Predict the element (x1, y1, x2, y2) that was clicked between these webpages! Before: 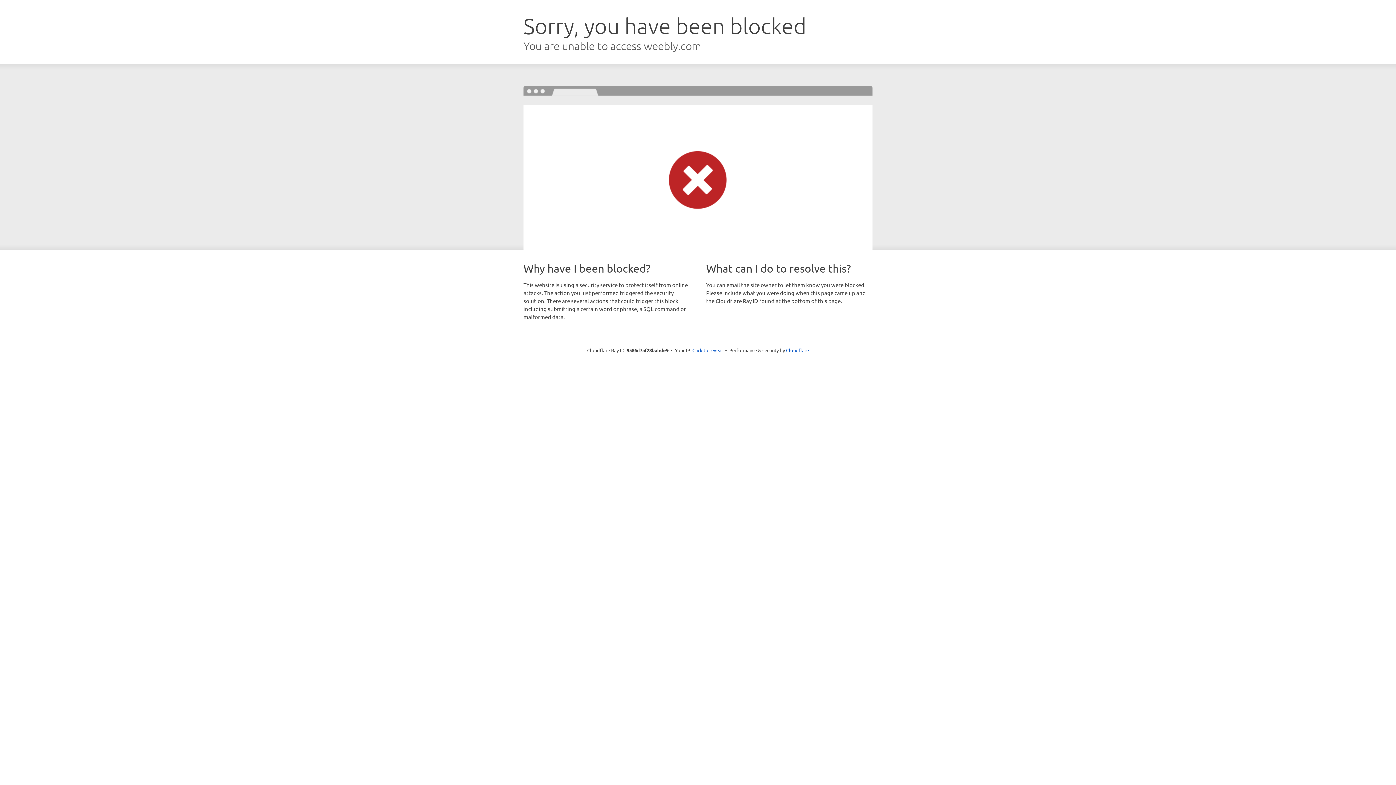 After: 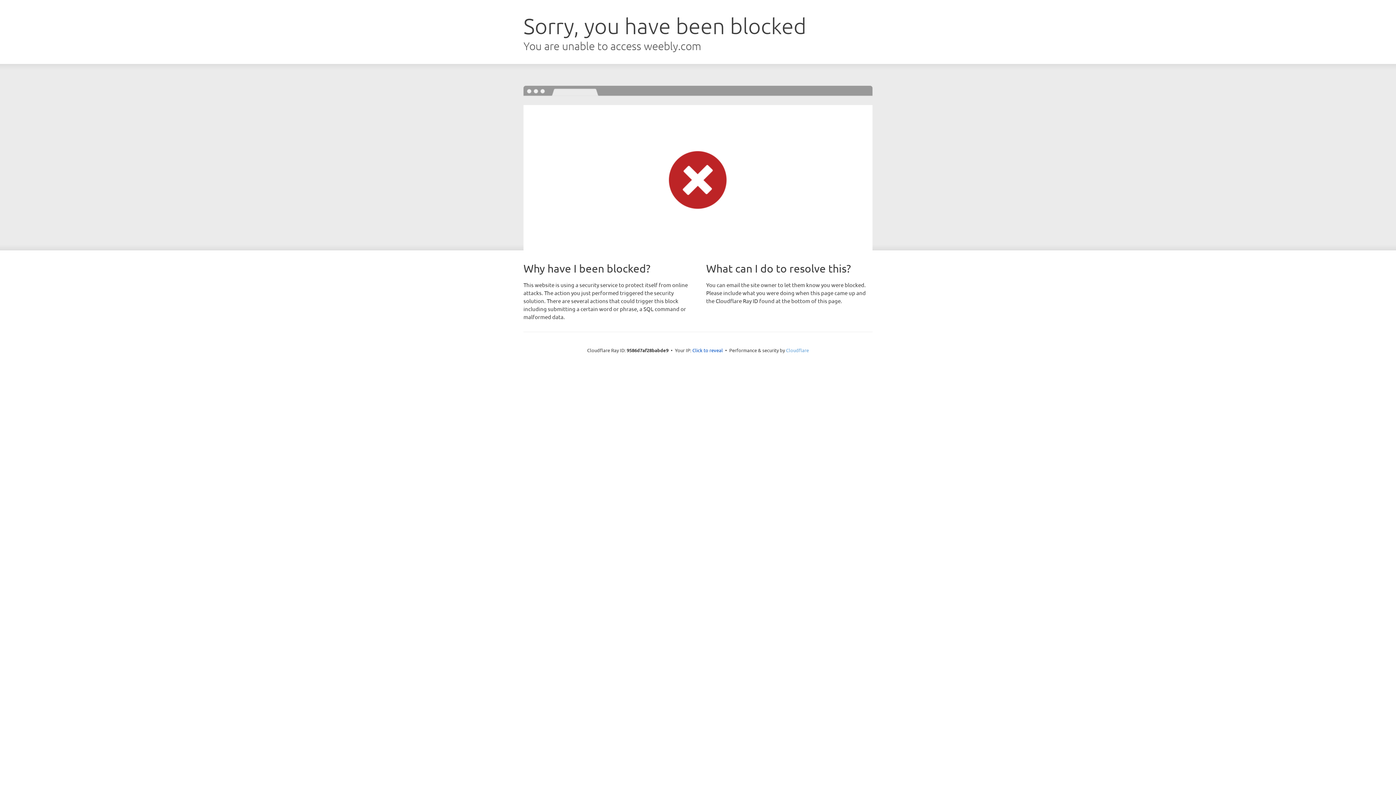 Action: label: Cloudflare bbox: (786, 347, 809, 353)